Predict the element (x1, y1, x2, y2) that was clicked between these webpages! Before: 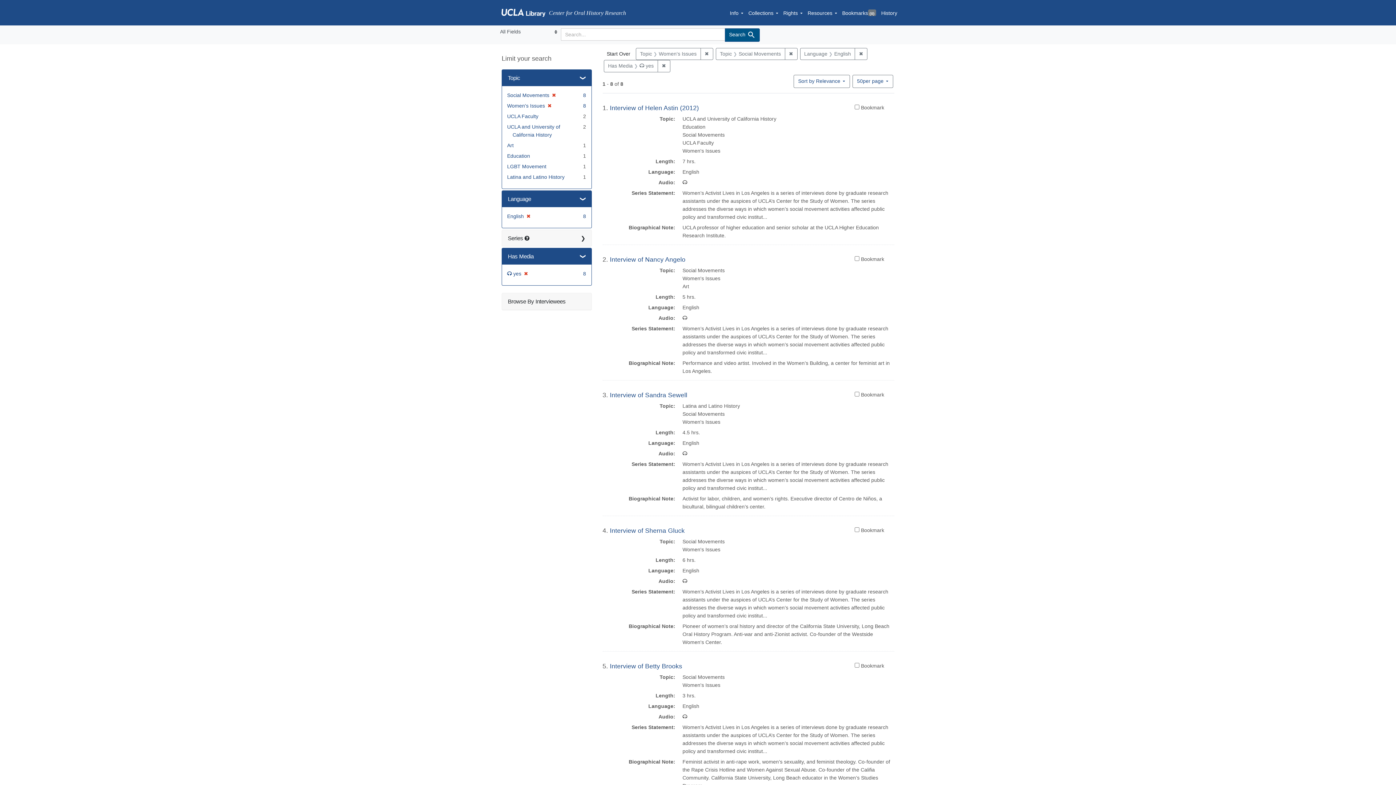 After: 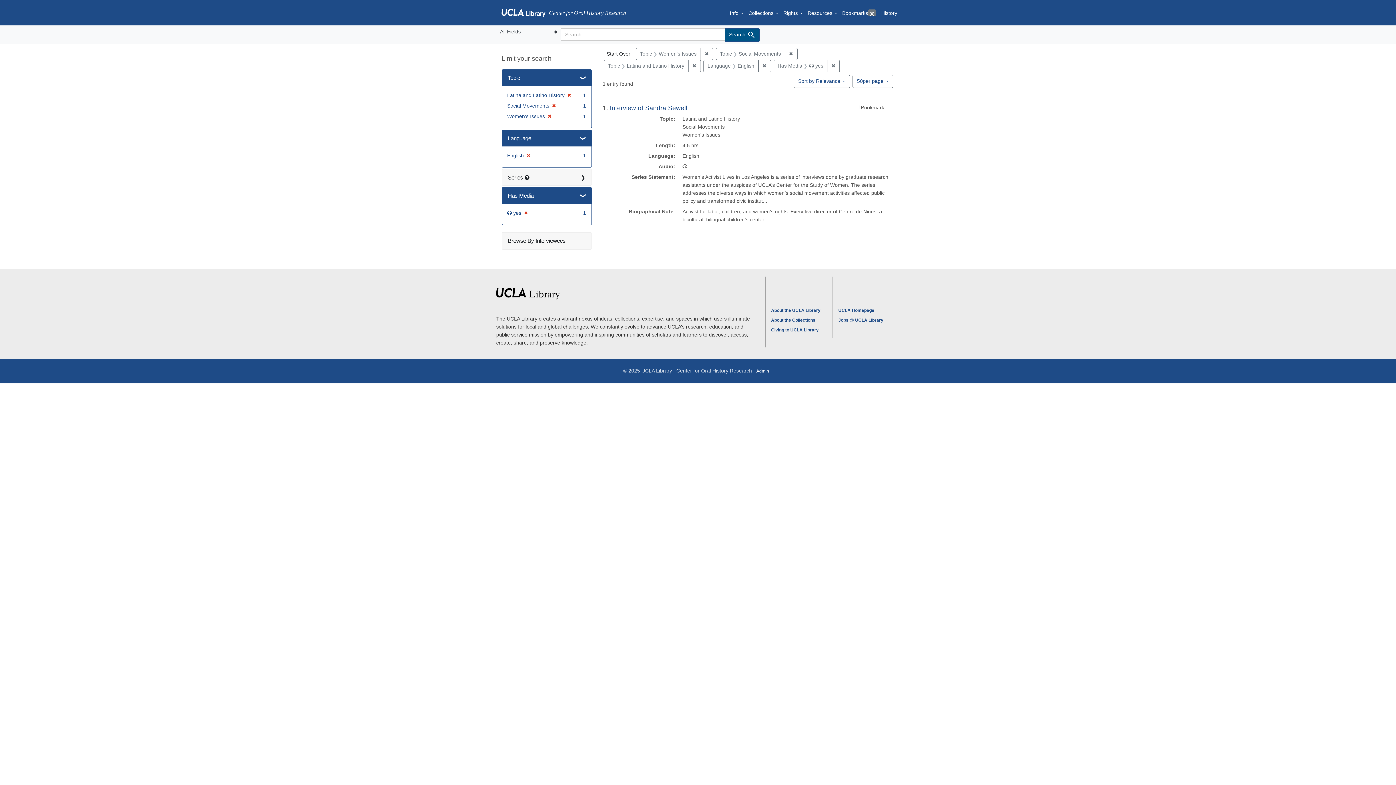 Action: label: Latina and Latino History bbox: (507, 174, 564, 179)